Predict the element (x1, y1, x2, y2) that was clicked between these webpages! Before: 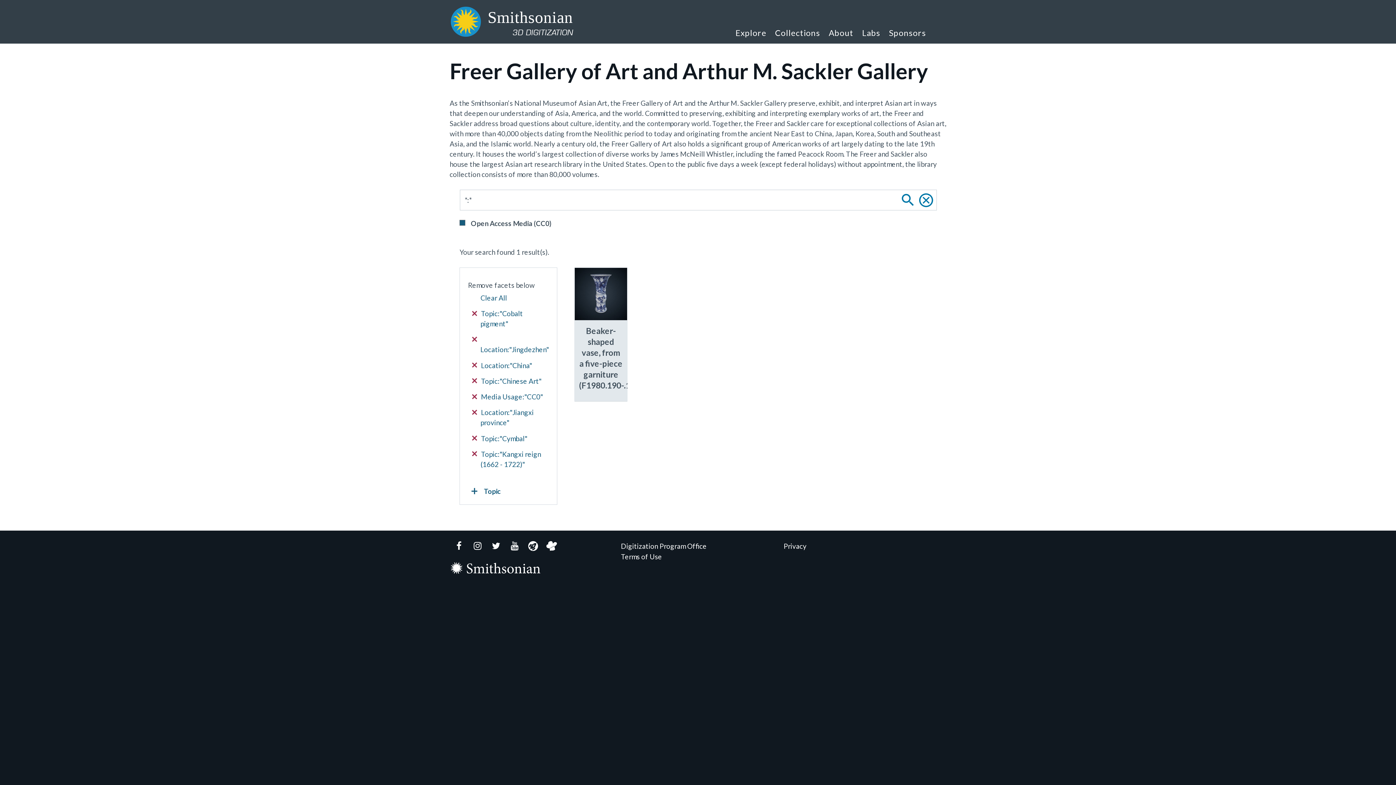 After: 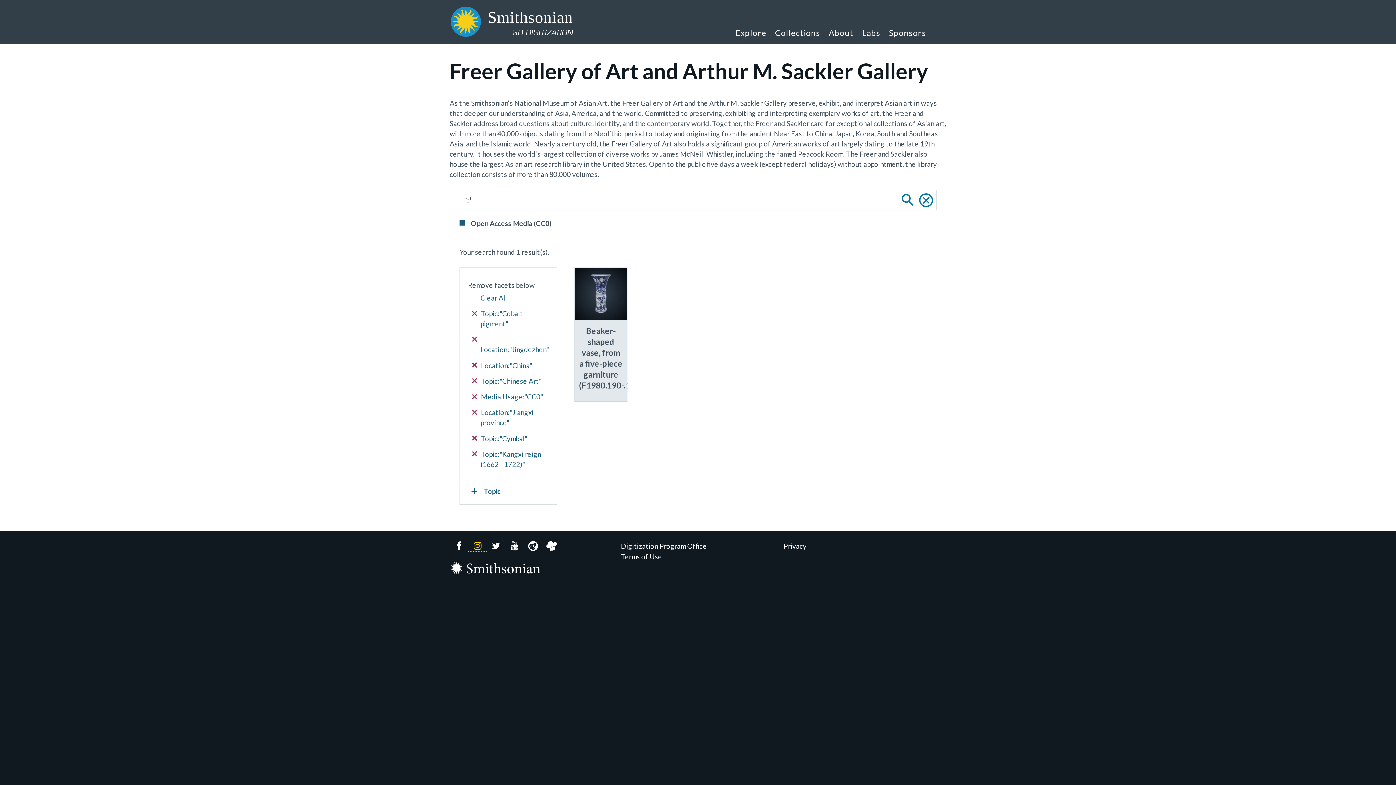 Action: bbox: (468, 541, 486, 551) label: Instagram